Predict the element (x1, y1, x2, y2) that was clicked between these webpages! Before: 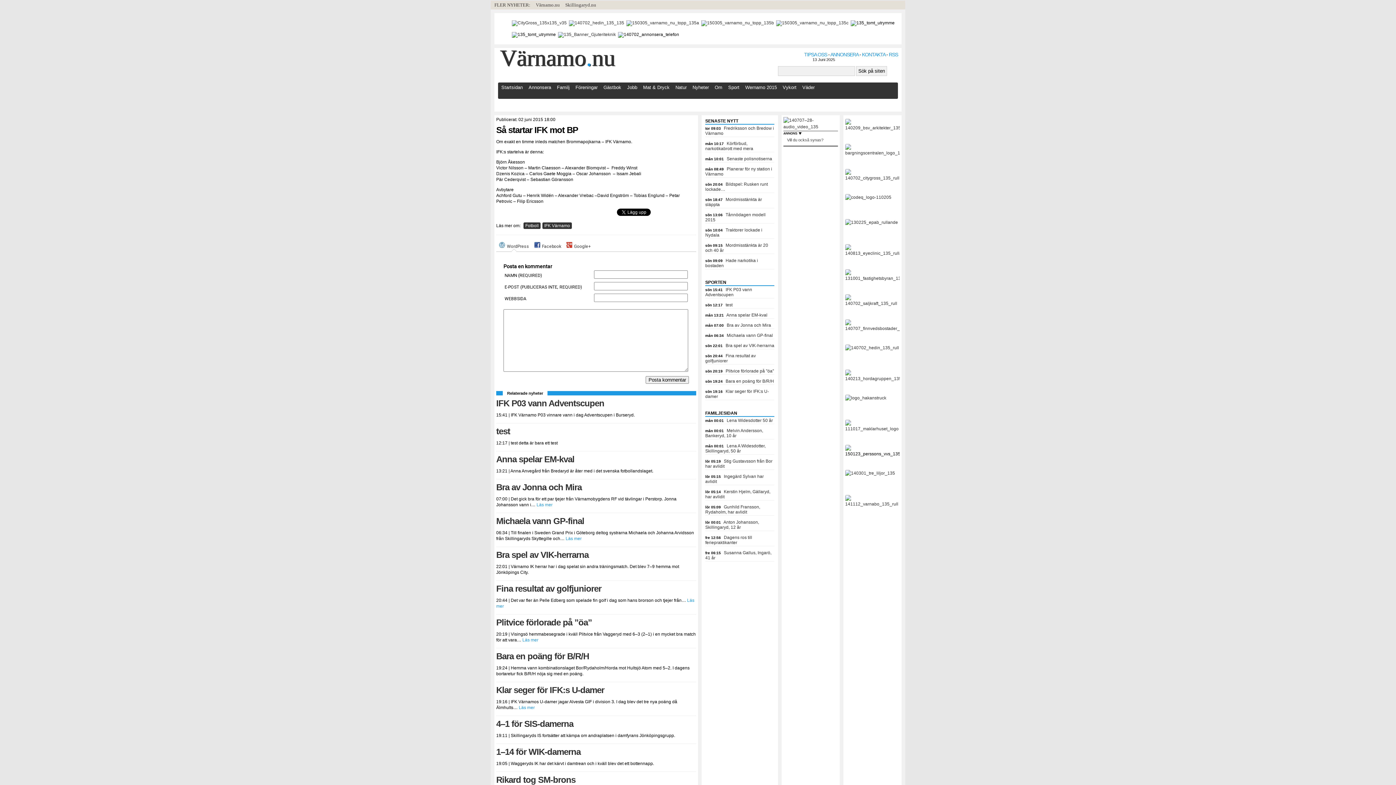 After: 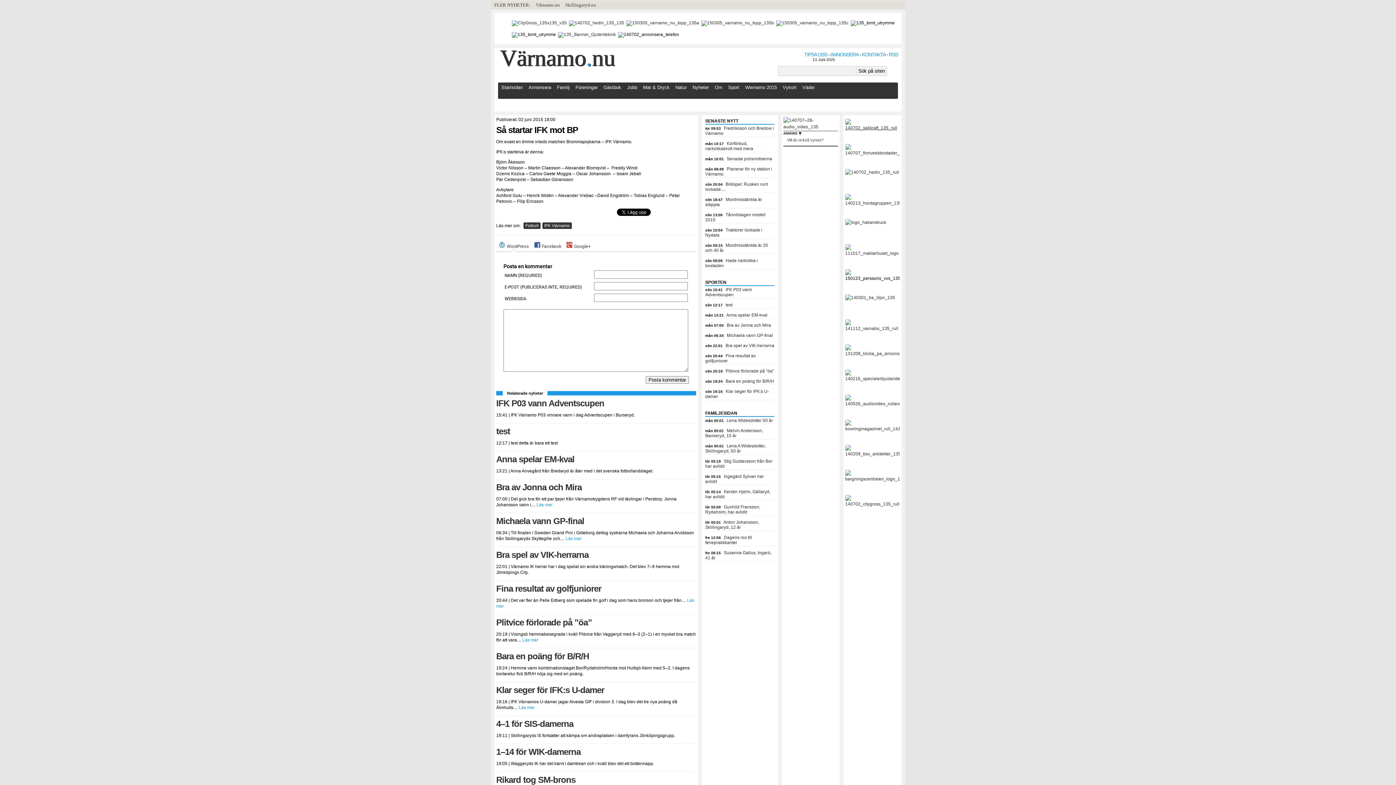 Action: bbox: (845, 295, 898, 300)